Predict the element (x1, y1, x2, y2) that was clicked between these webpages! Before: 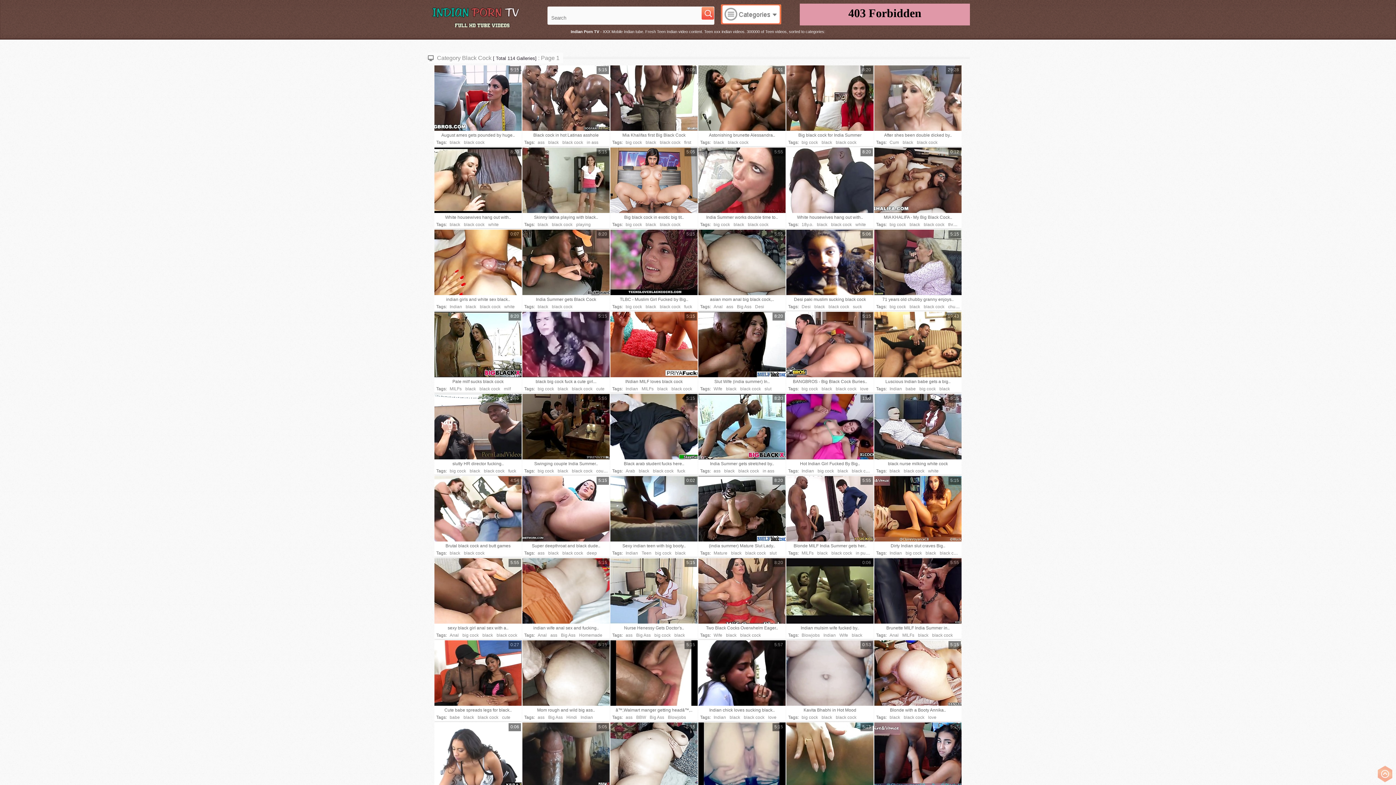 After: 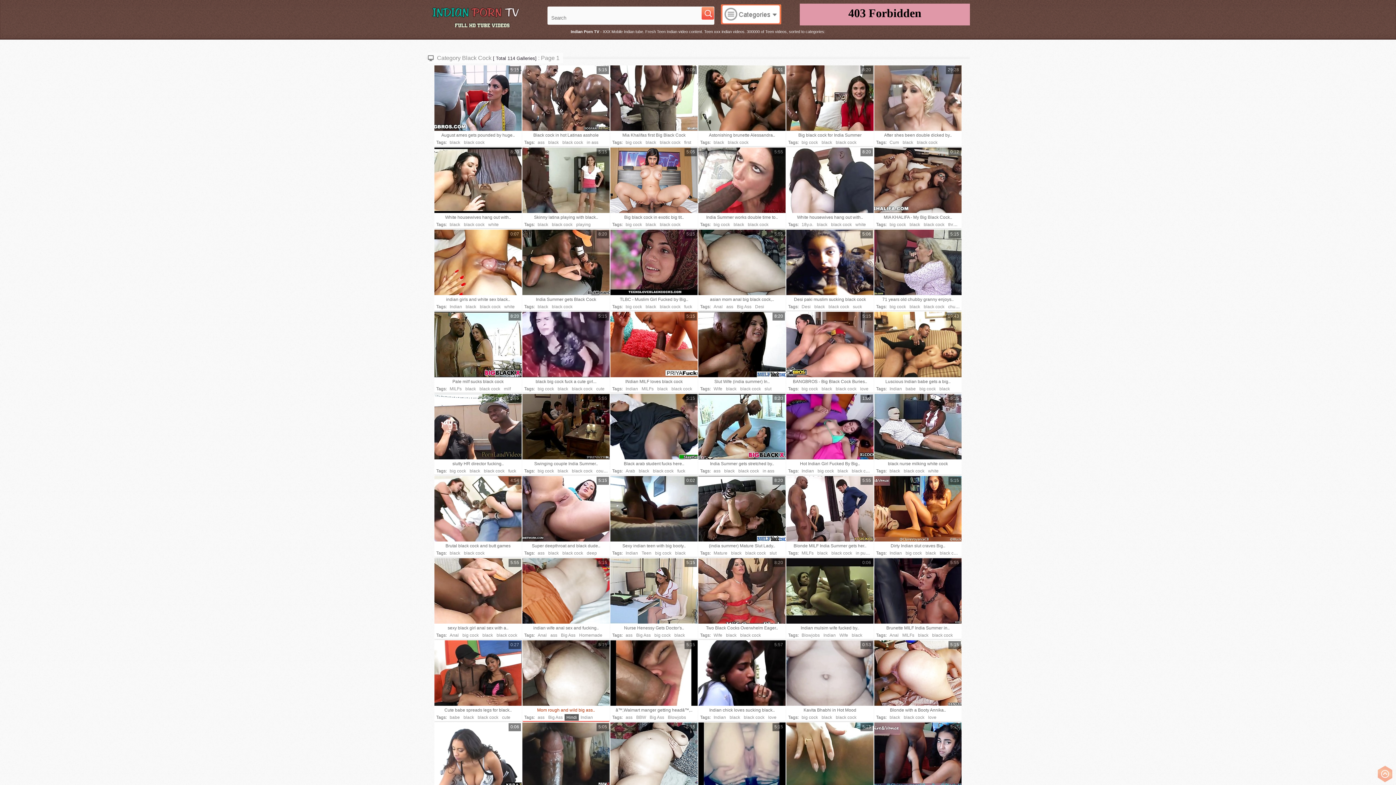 Action: label: Hindi bbox: (564, 714, 578, 721)